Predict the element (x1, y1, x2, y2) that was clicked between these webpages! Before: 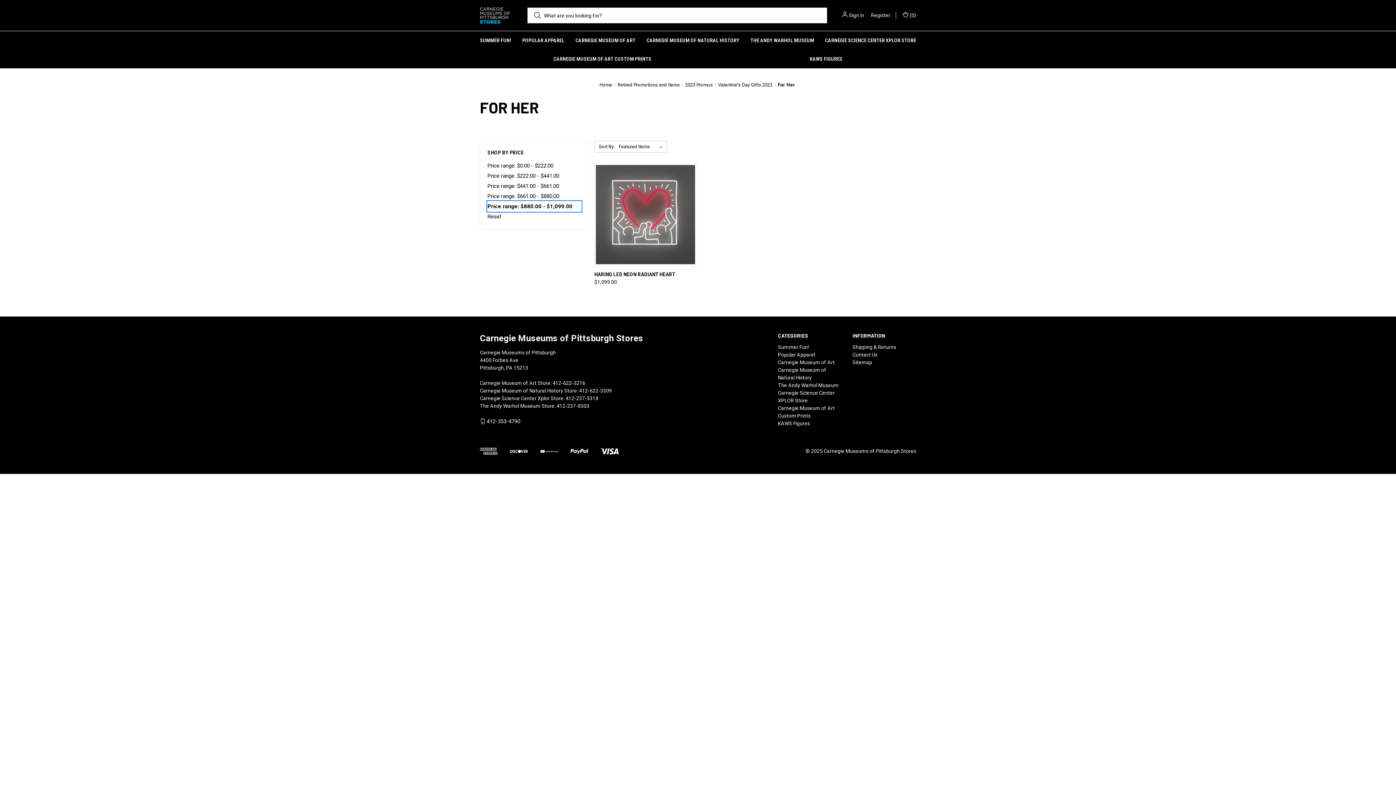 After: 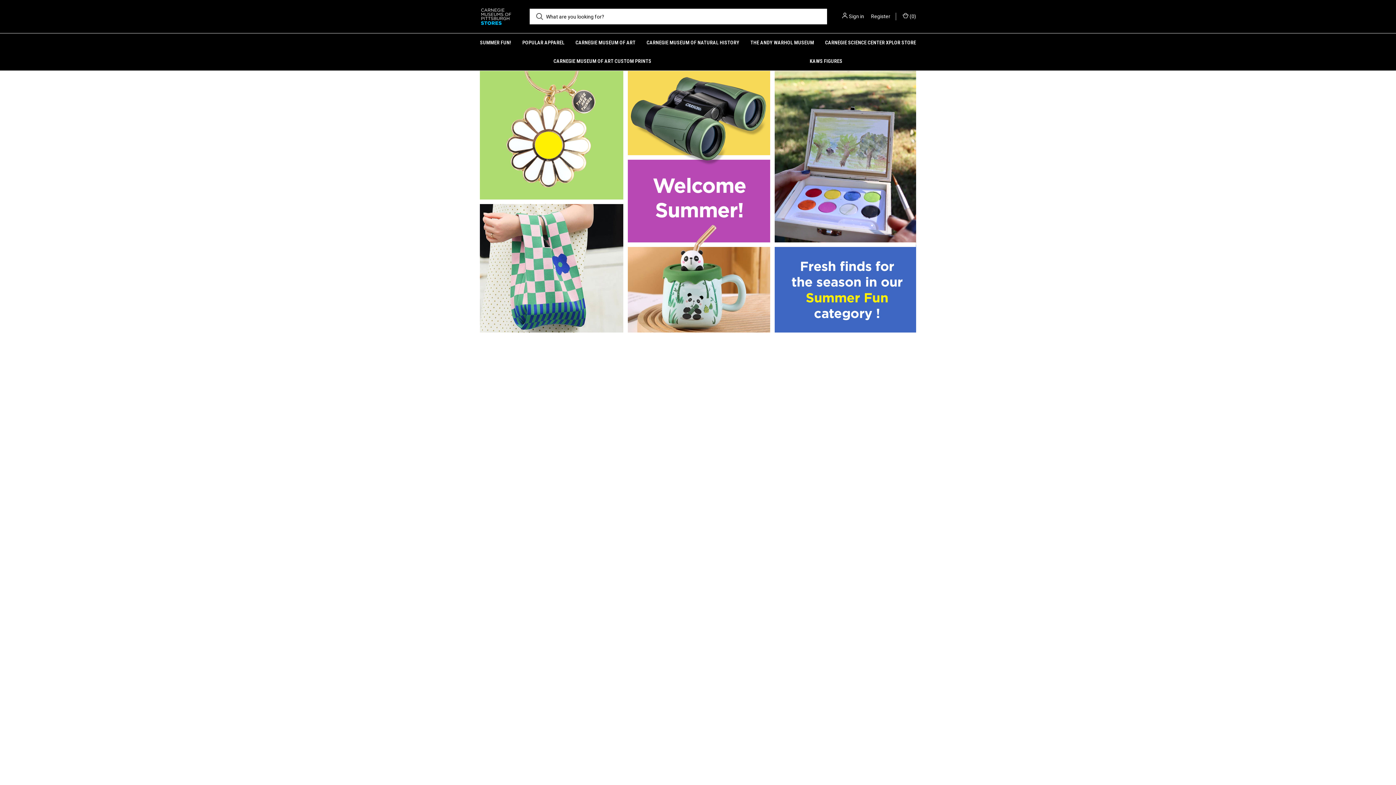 Action: label: Home bbox: (599, 82, 612, 87)